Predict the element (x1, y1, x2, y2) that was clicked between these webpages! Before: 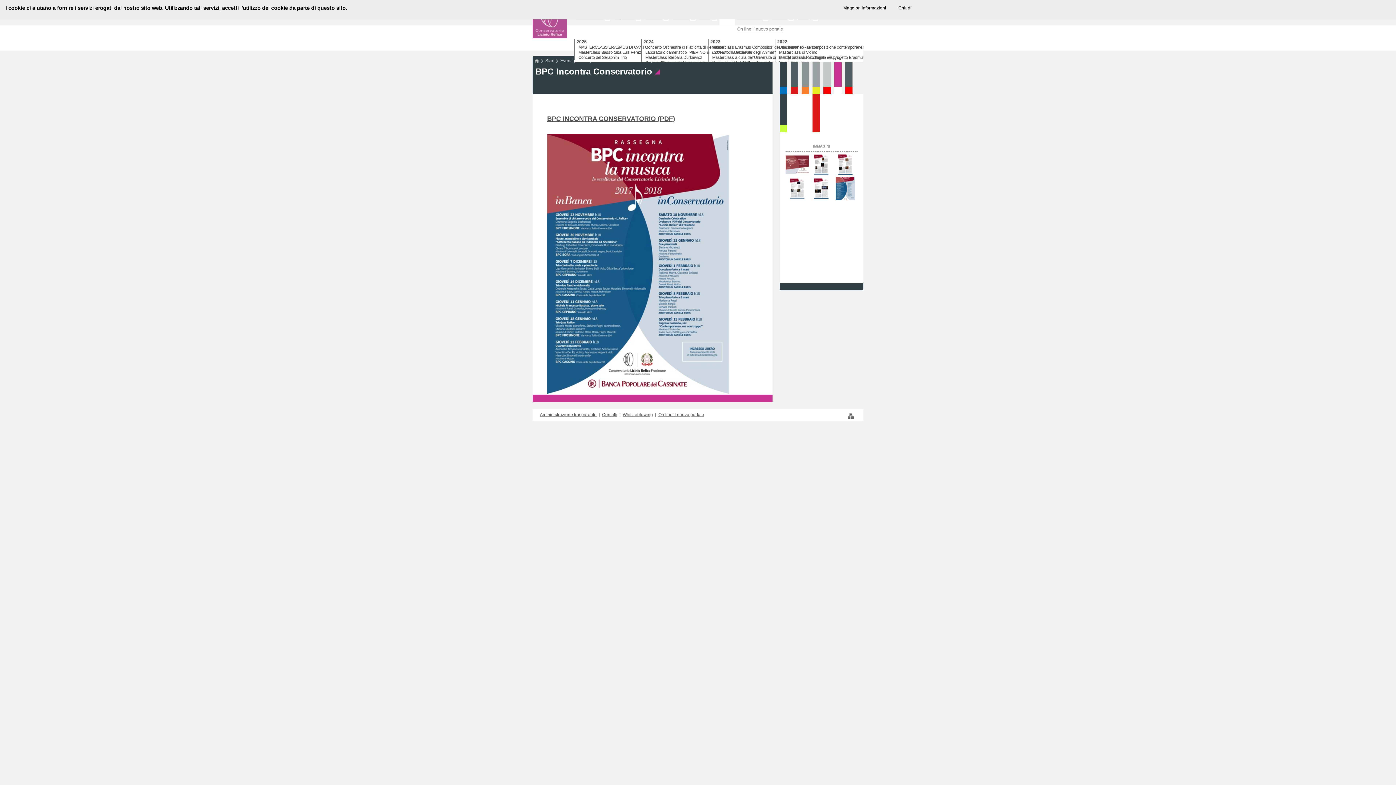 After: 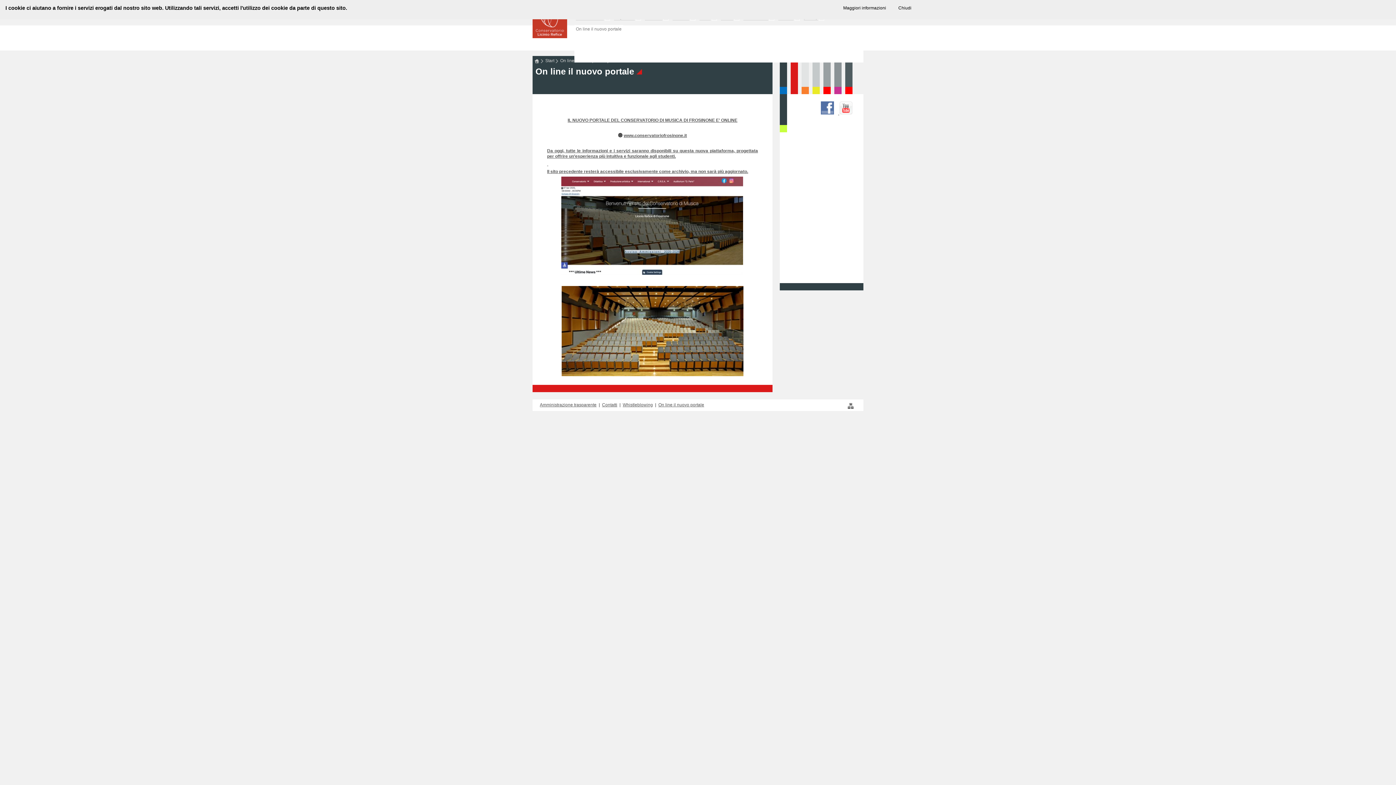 Action: label: On line il nuovo portale bbox: (658, 412, 704, 417)